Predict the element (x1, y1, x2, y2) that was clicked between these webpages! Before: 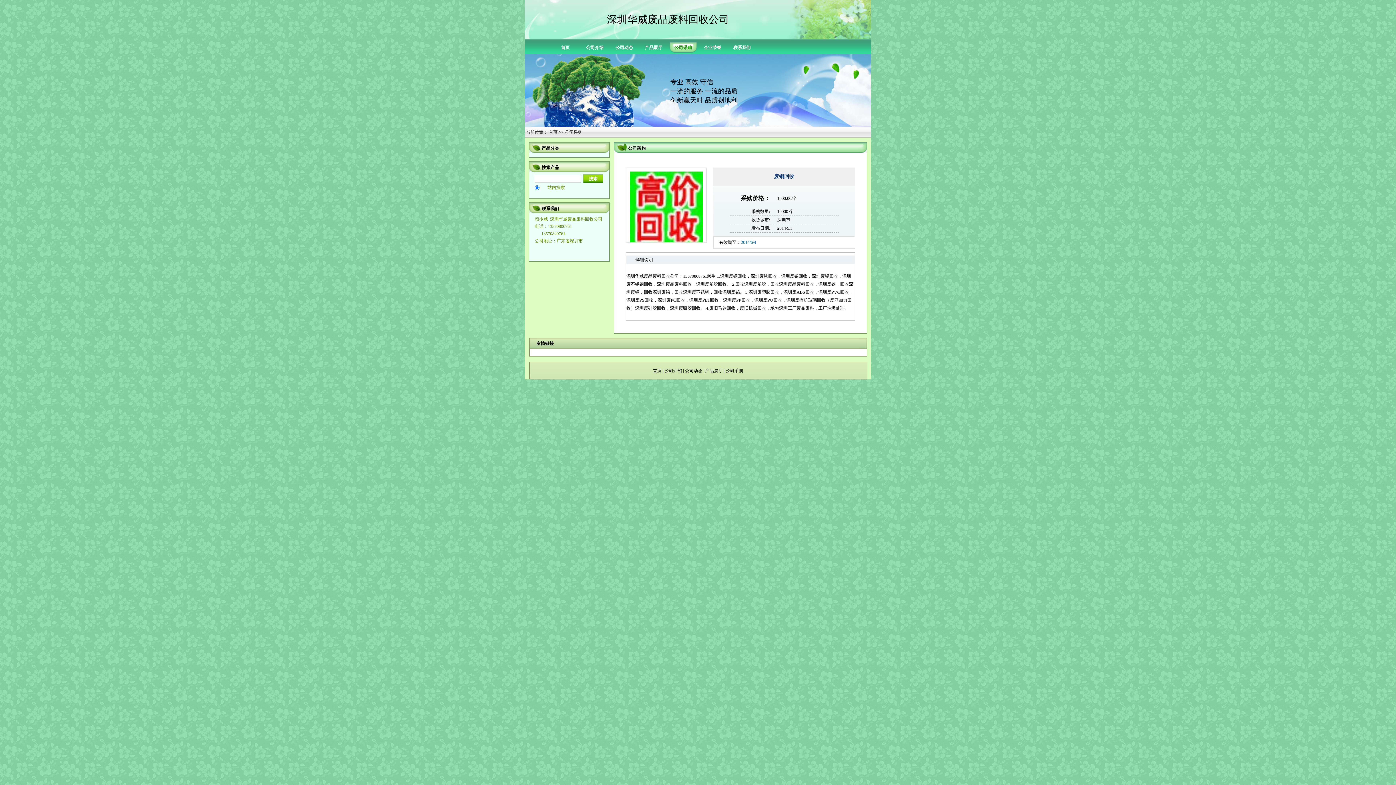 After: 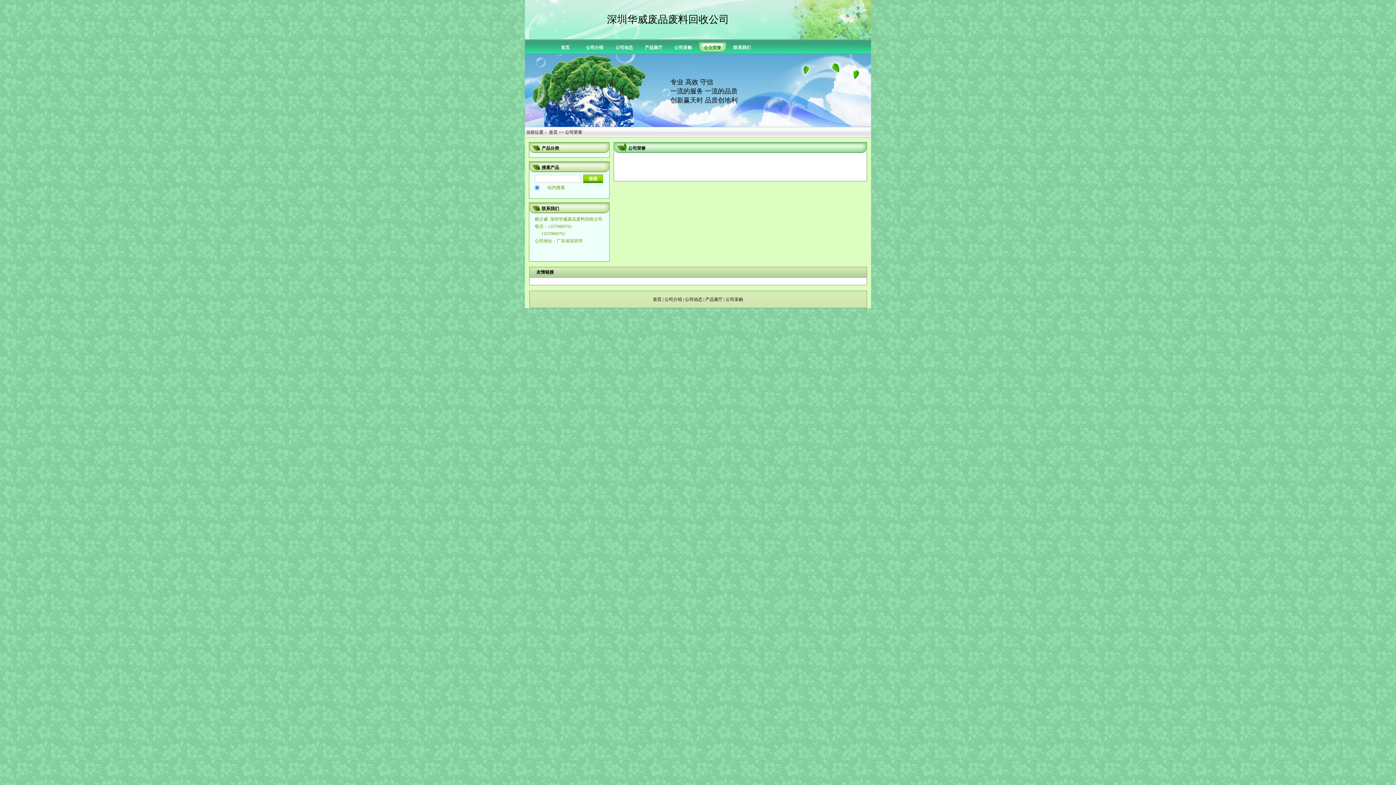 Action: label: 企业荣誉 bbox: (698, 39, 727, 54)